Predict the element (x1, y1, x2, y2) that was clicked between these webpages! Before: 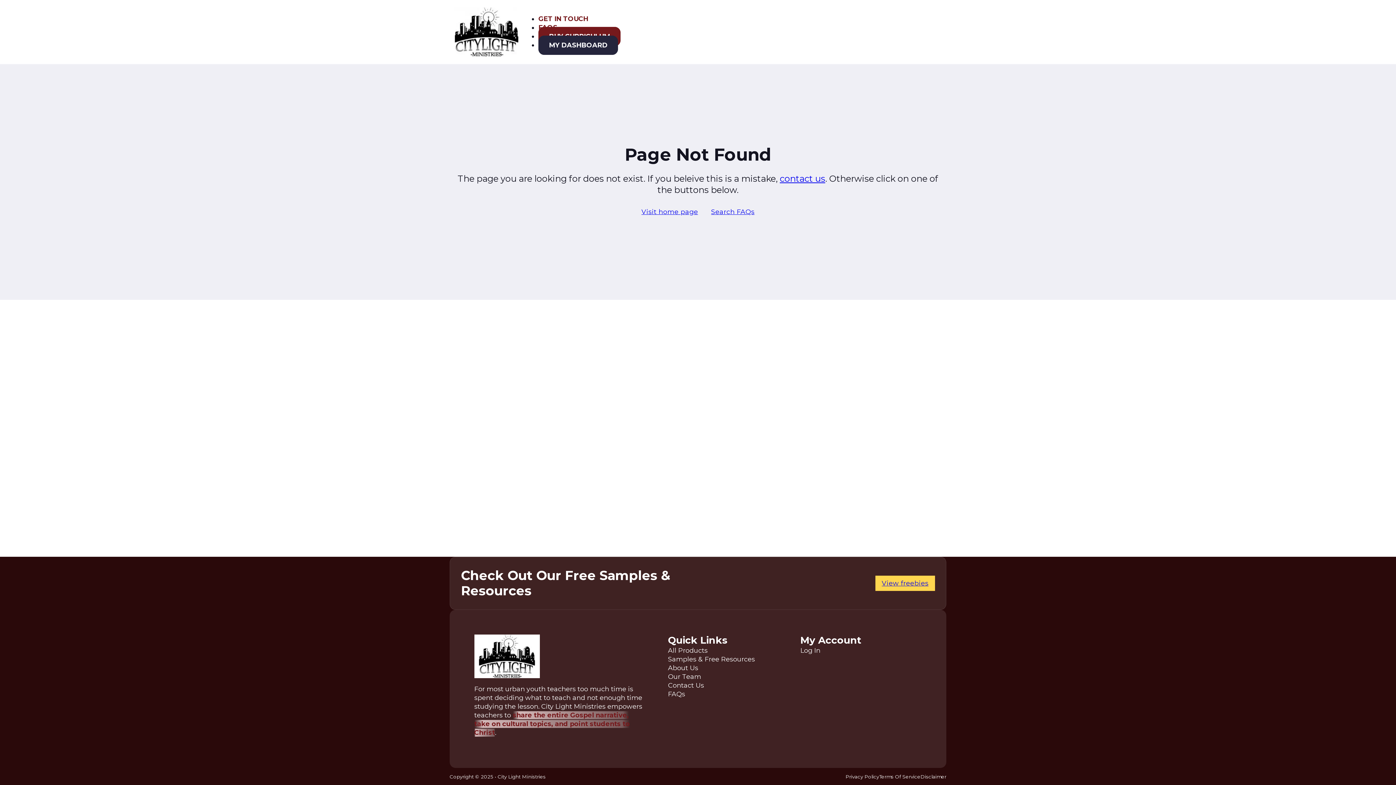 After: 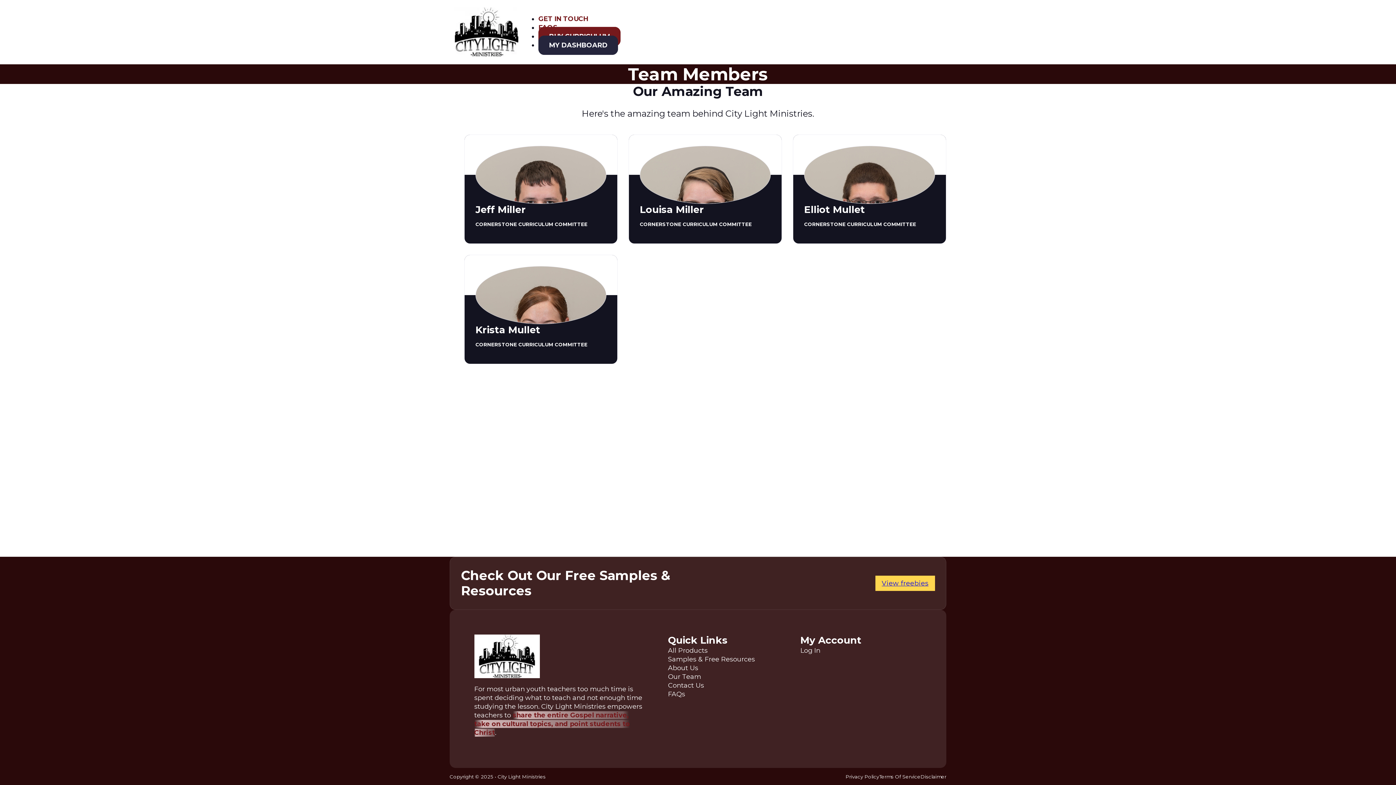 Action: bbox: (668, 672, 701, 680) label: Our Team